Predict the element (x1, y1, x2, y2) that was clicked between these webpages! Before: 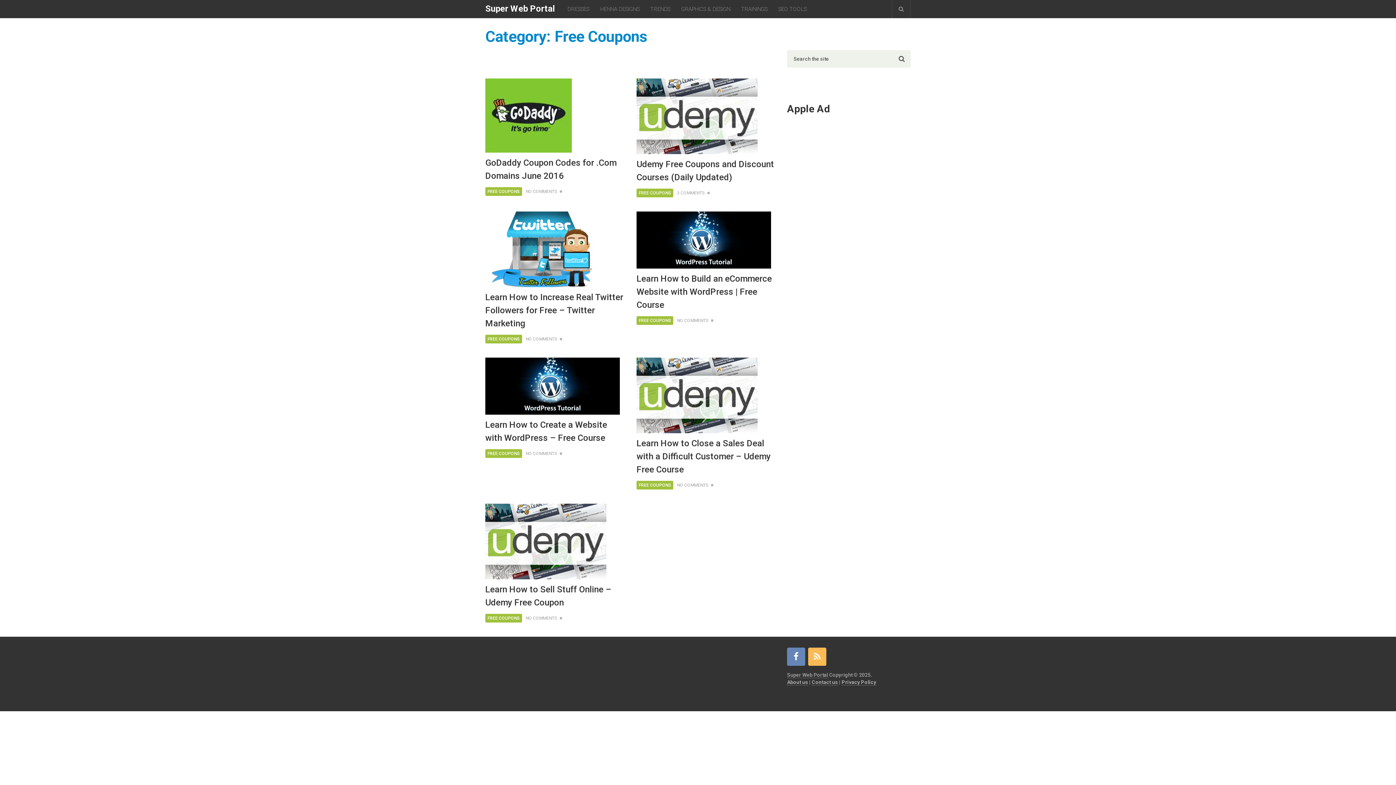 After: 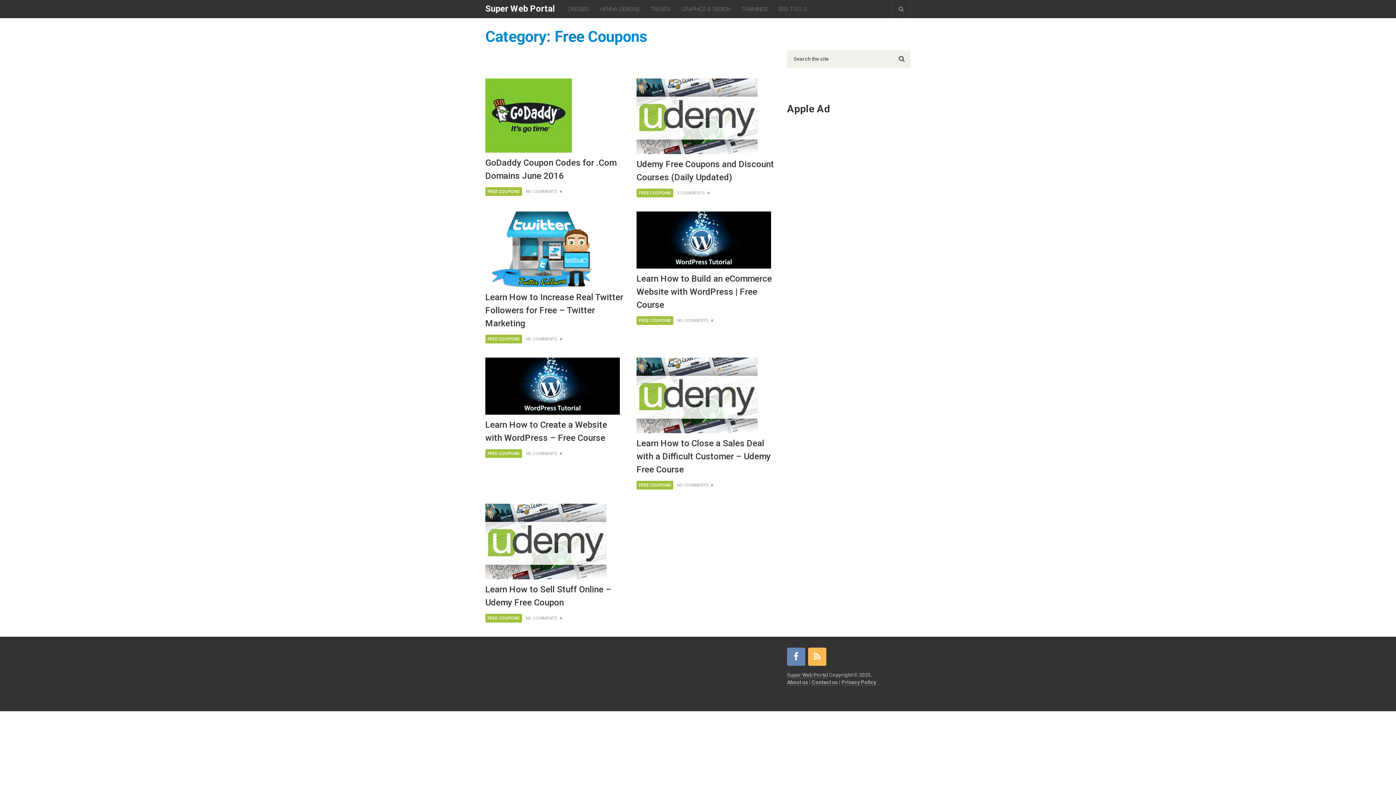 Action: label: FREE COUPONS bbox: (636, 481, 673, 489)